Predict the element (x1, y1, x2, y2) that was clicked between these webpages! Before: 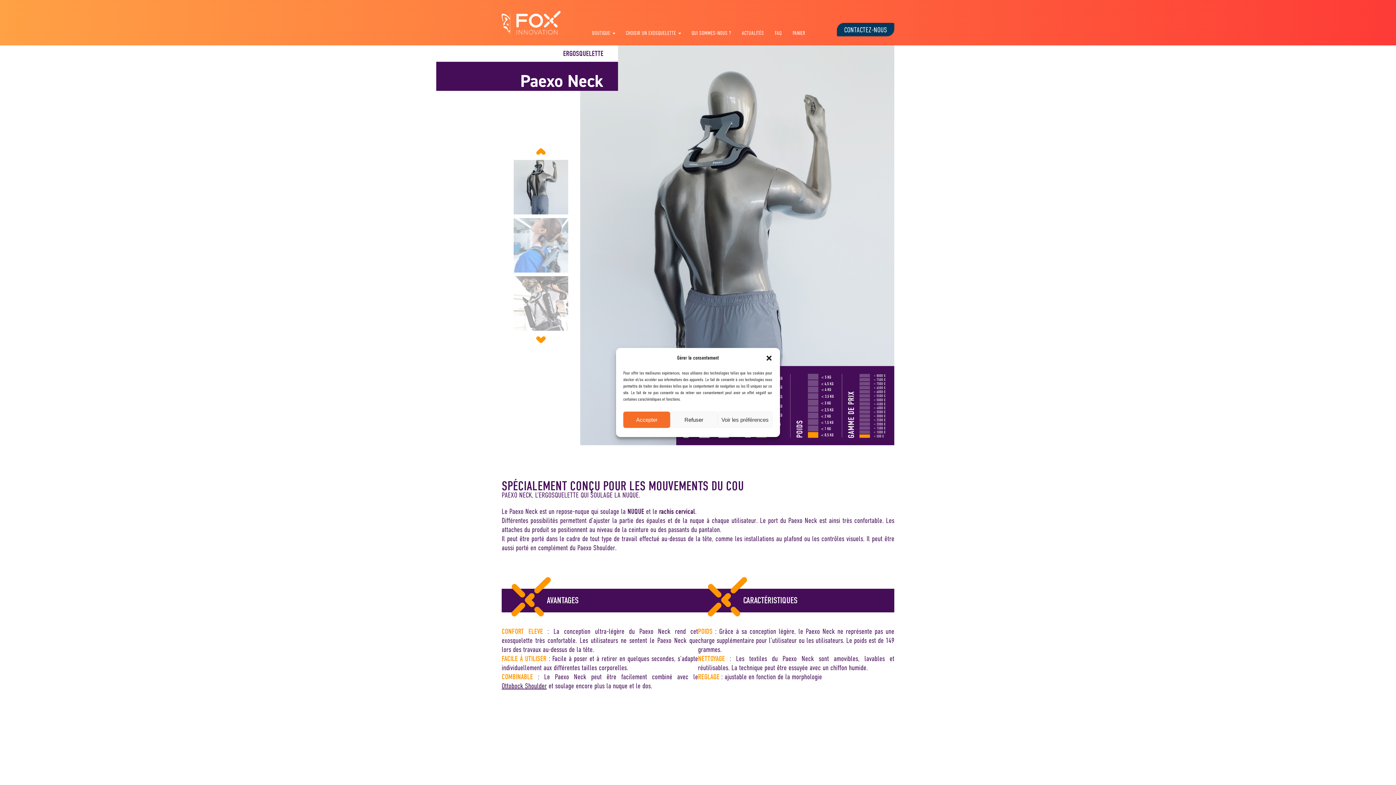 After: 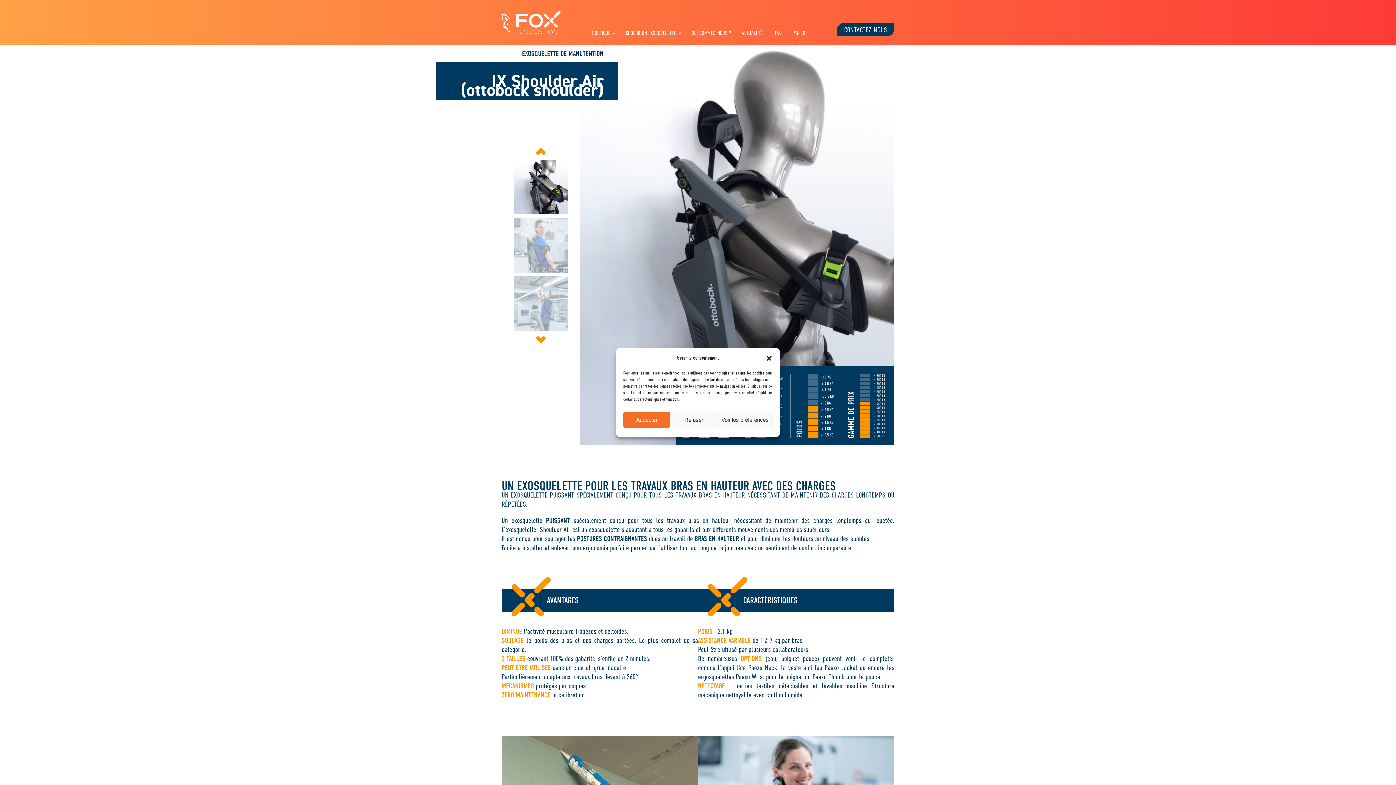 Action: bbox: (501, 681, 546, 690) label: Ottobock Shoulder